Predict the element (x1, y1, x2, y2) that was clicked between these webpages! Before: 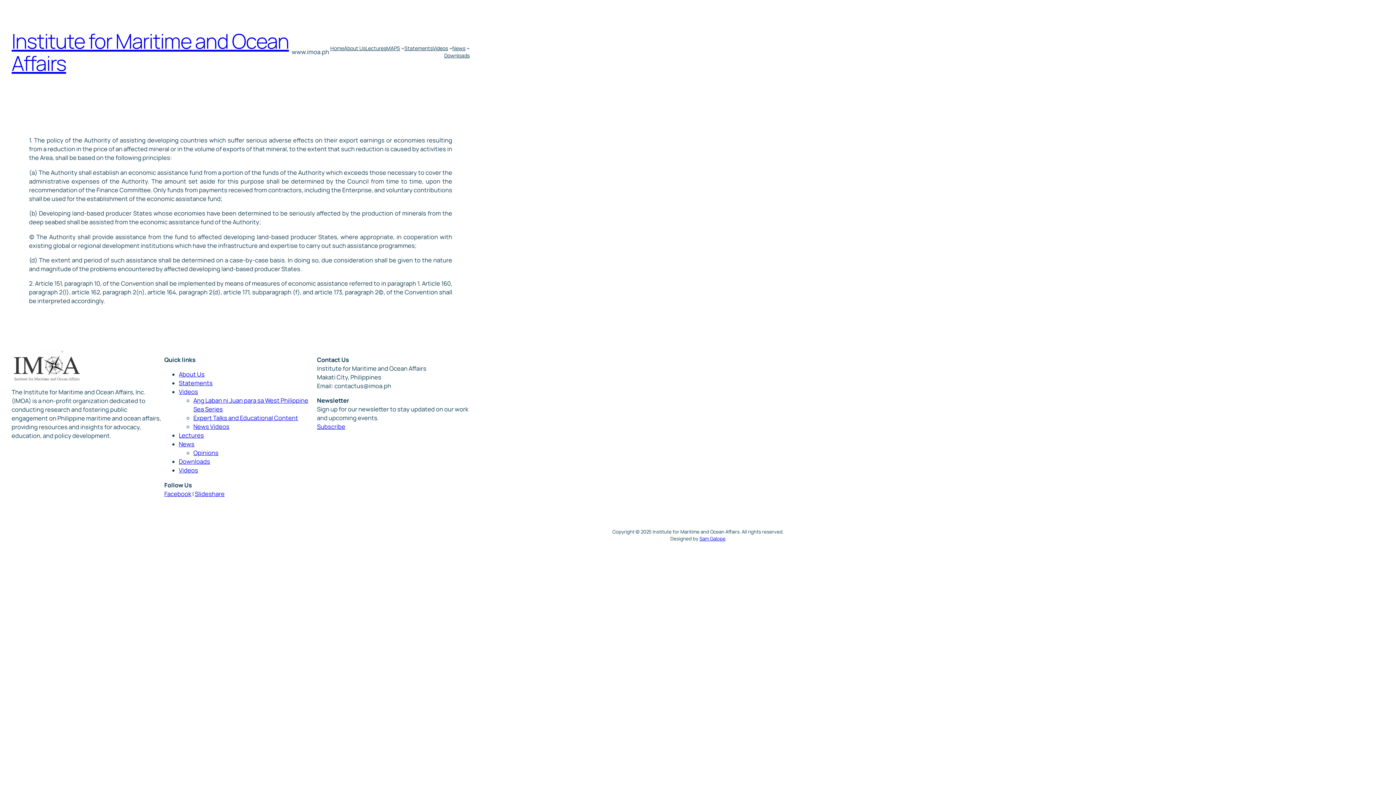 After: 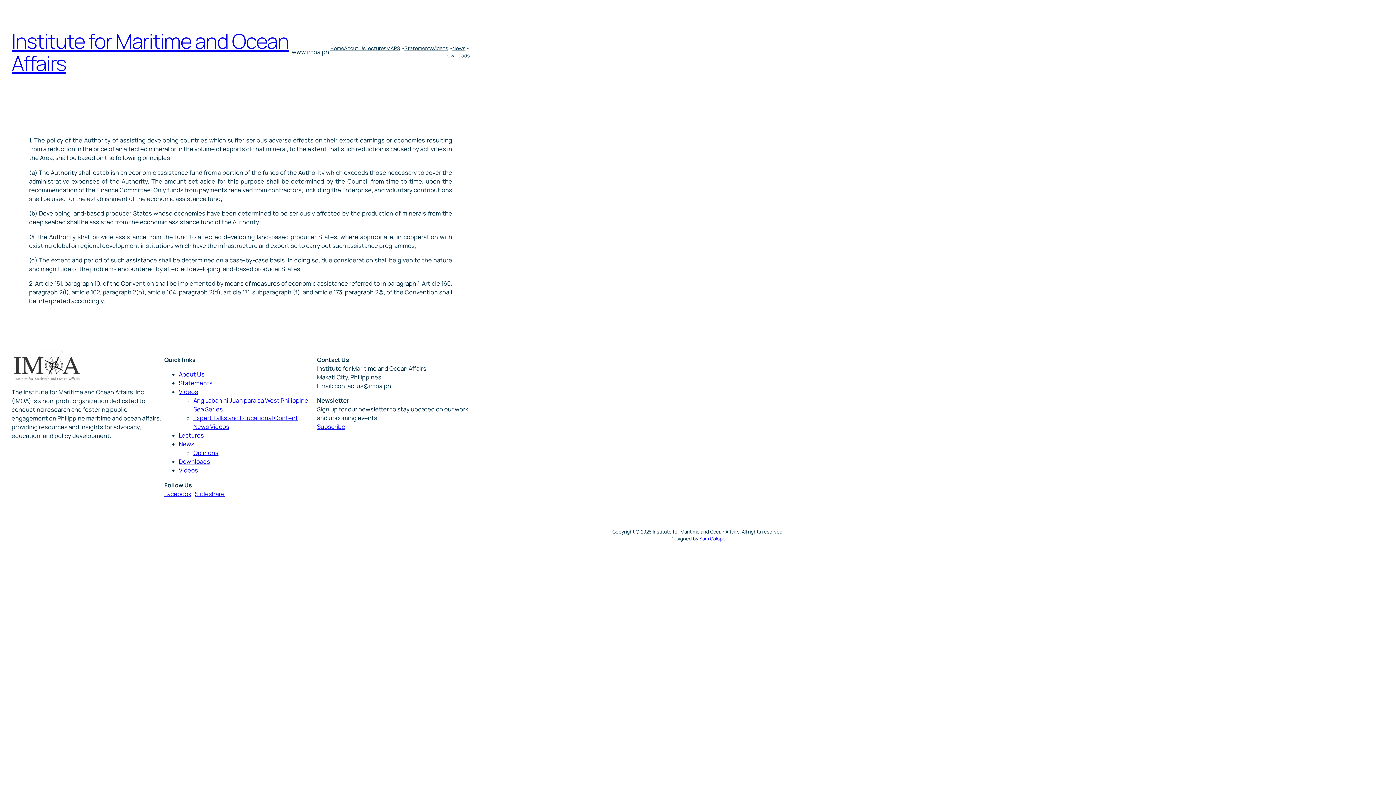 Action: label: Facebook bbox: (164, 490, 191, 498)